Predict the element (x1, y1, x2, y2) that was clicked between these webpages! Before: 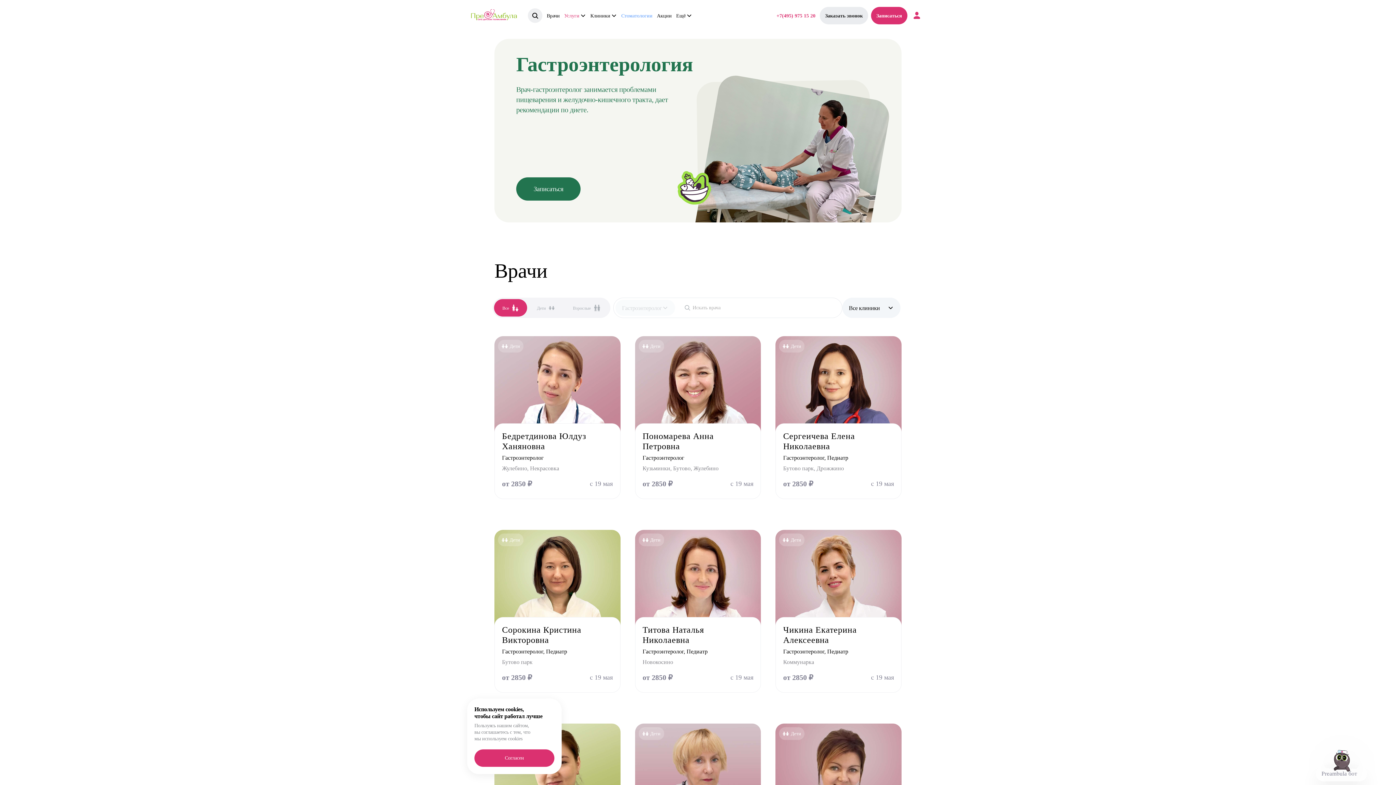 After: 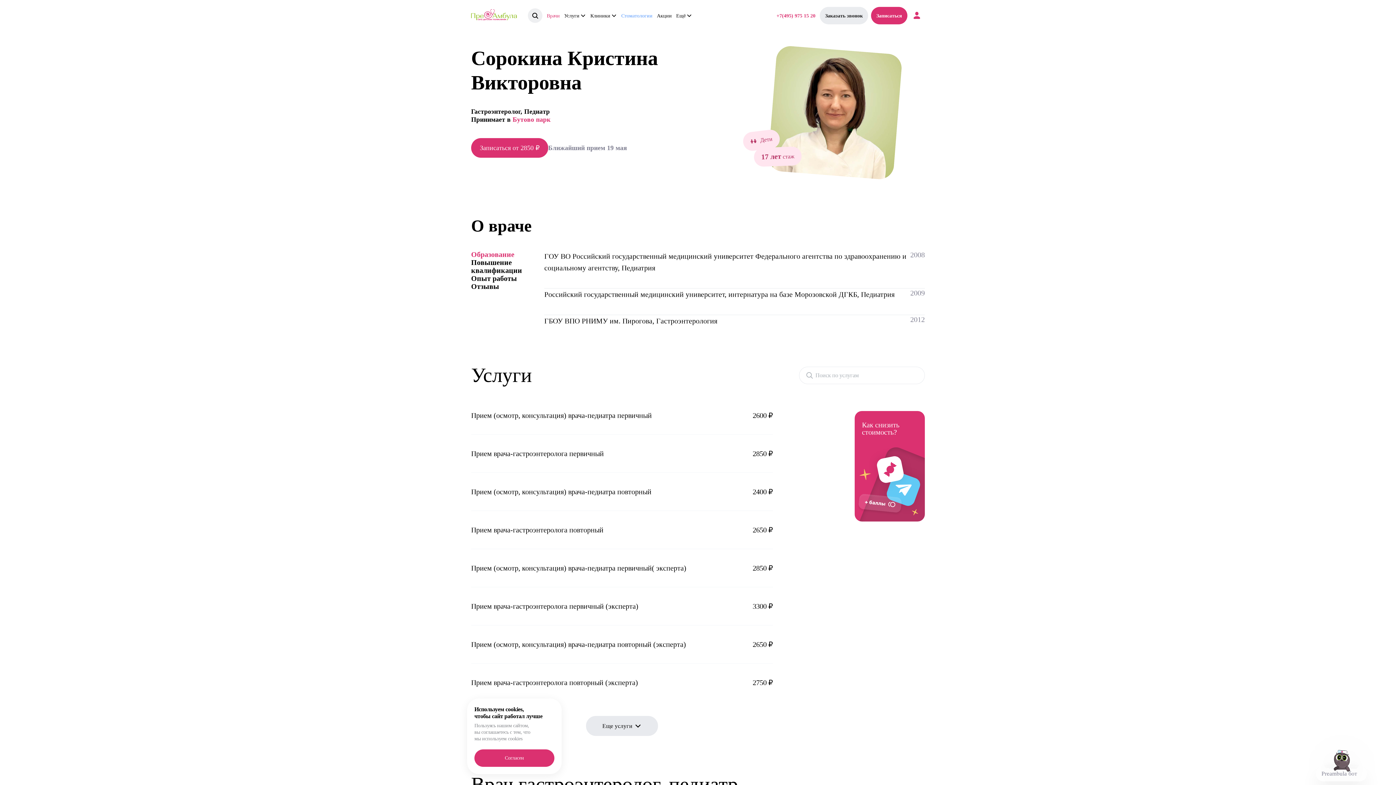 Action: bbox: (502, 625, 612, 645) label: Сорокина Кристина Викторовна